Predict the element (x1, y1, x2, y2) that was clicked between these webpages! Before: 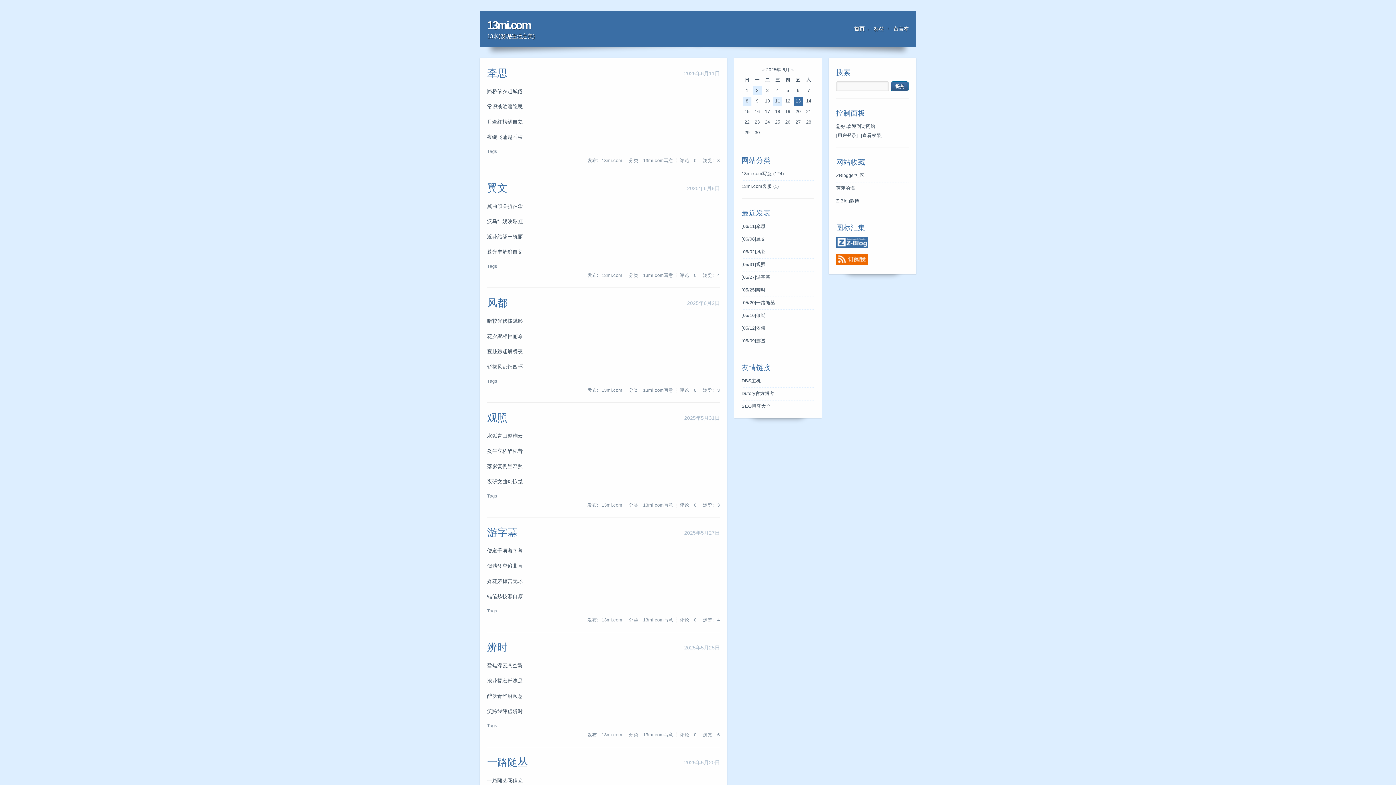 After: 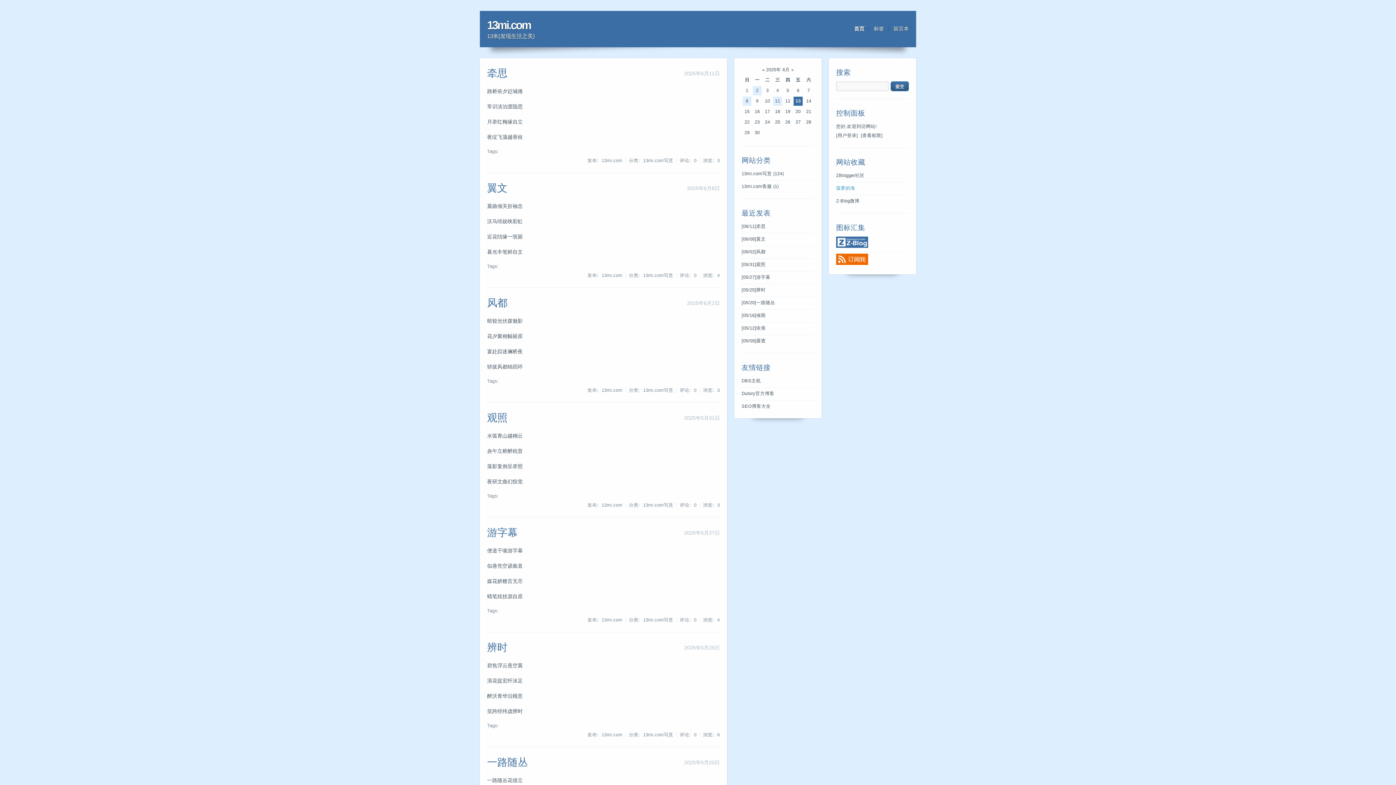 Action: label: 菠萝的海 bbox: (836, 185, 855, 190)